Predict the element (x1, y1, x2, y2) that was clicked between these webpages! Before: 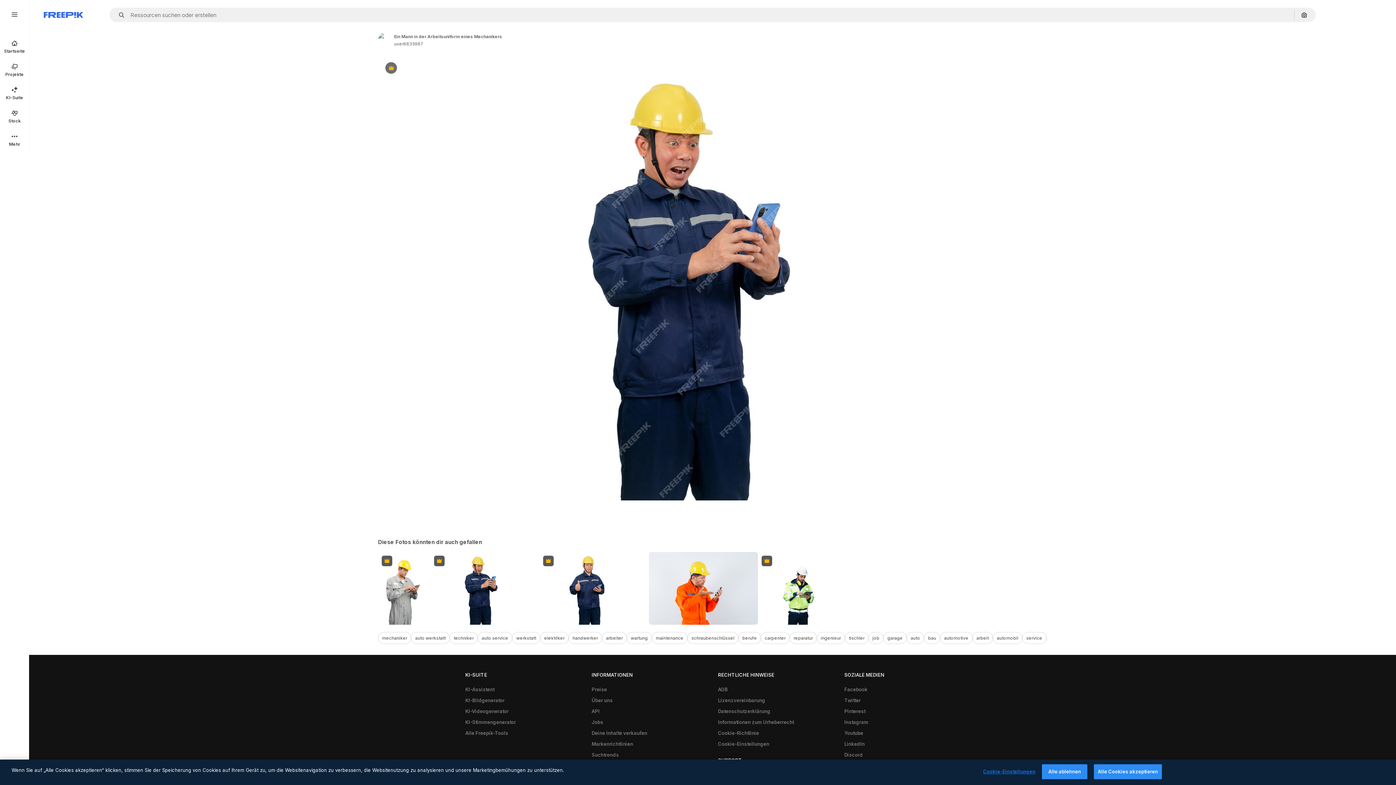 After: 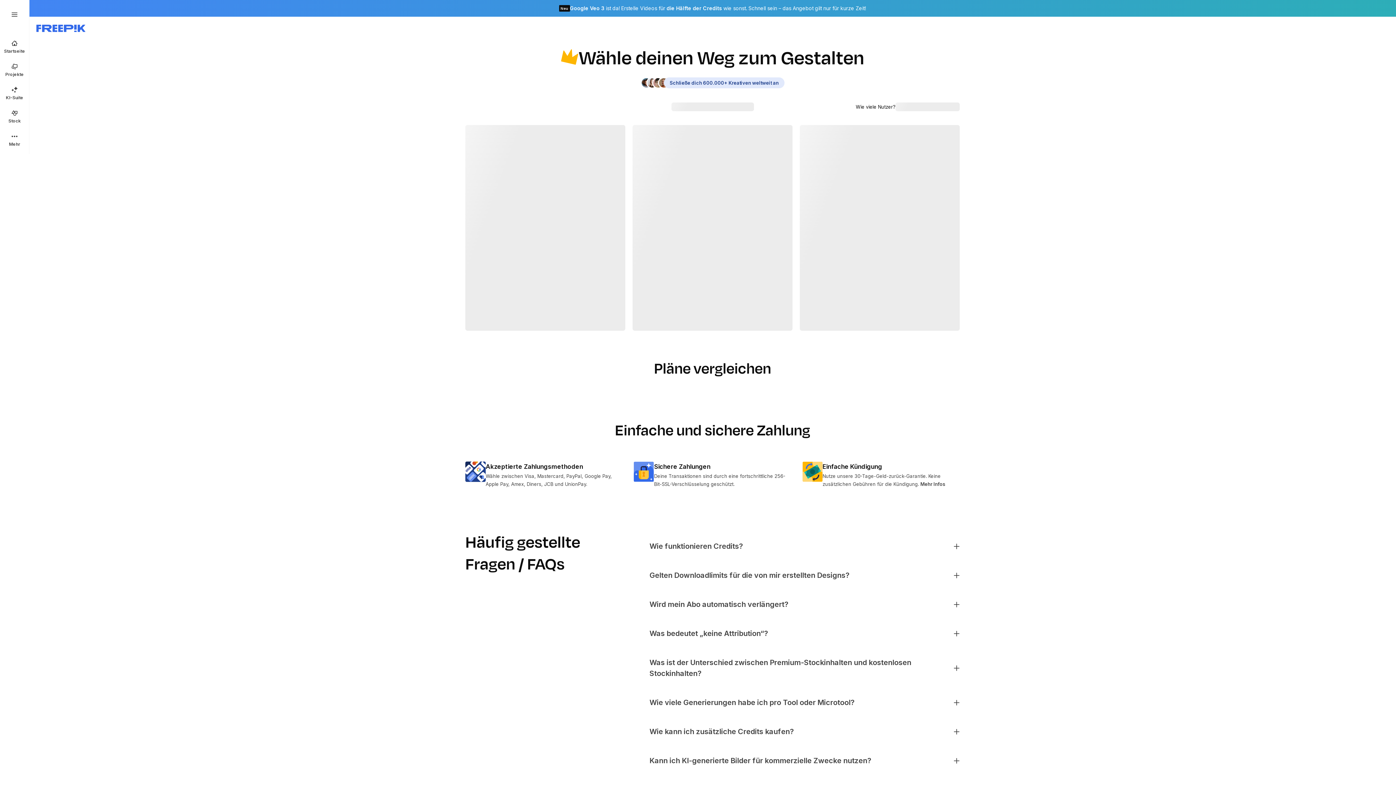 Action: label: Preise bbox: (588, 684, 610, 695)